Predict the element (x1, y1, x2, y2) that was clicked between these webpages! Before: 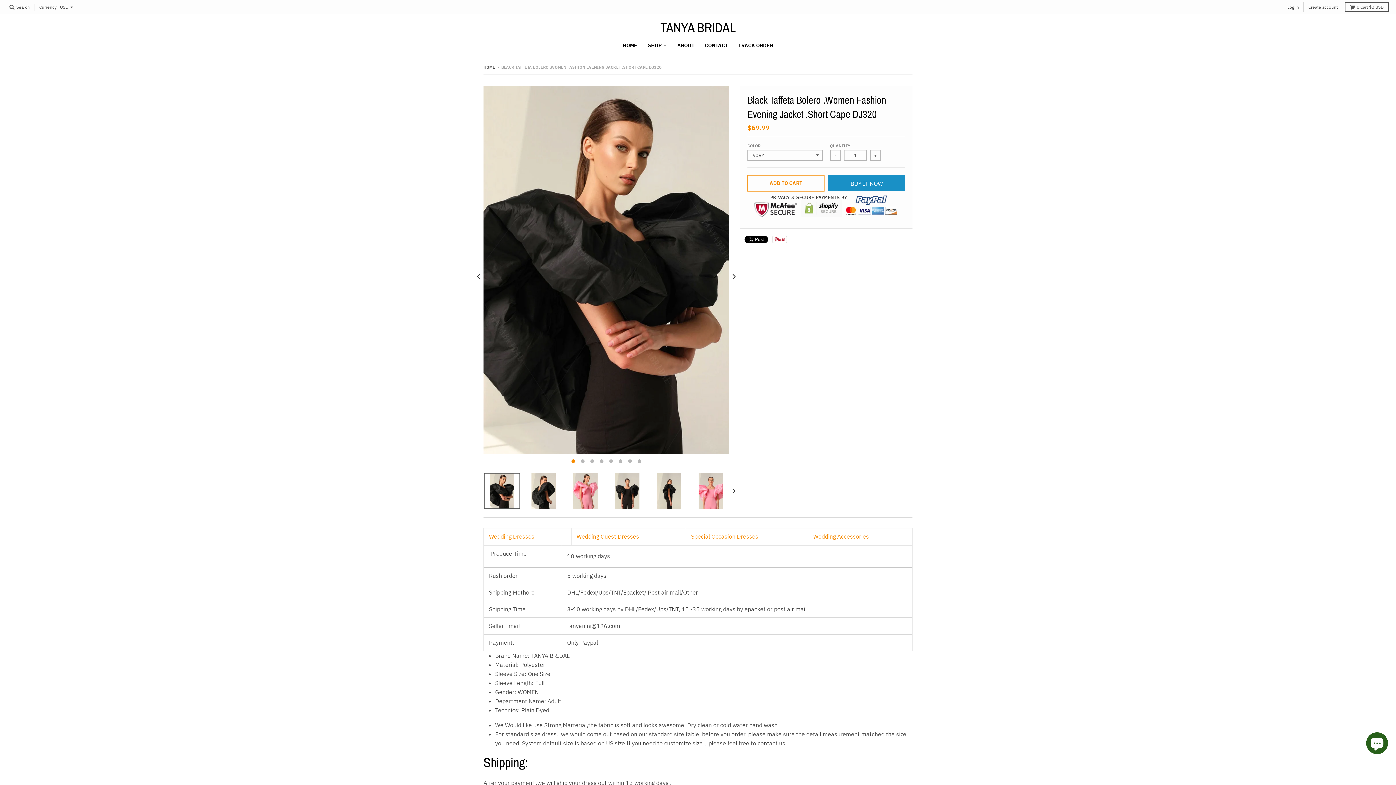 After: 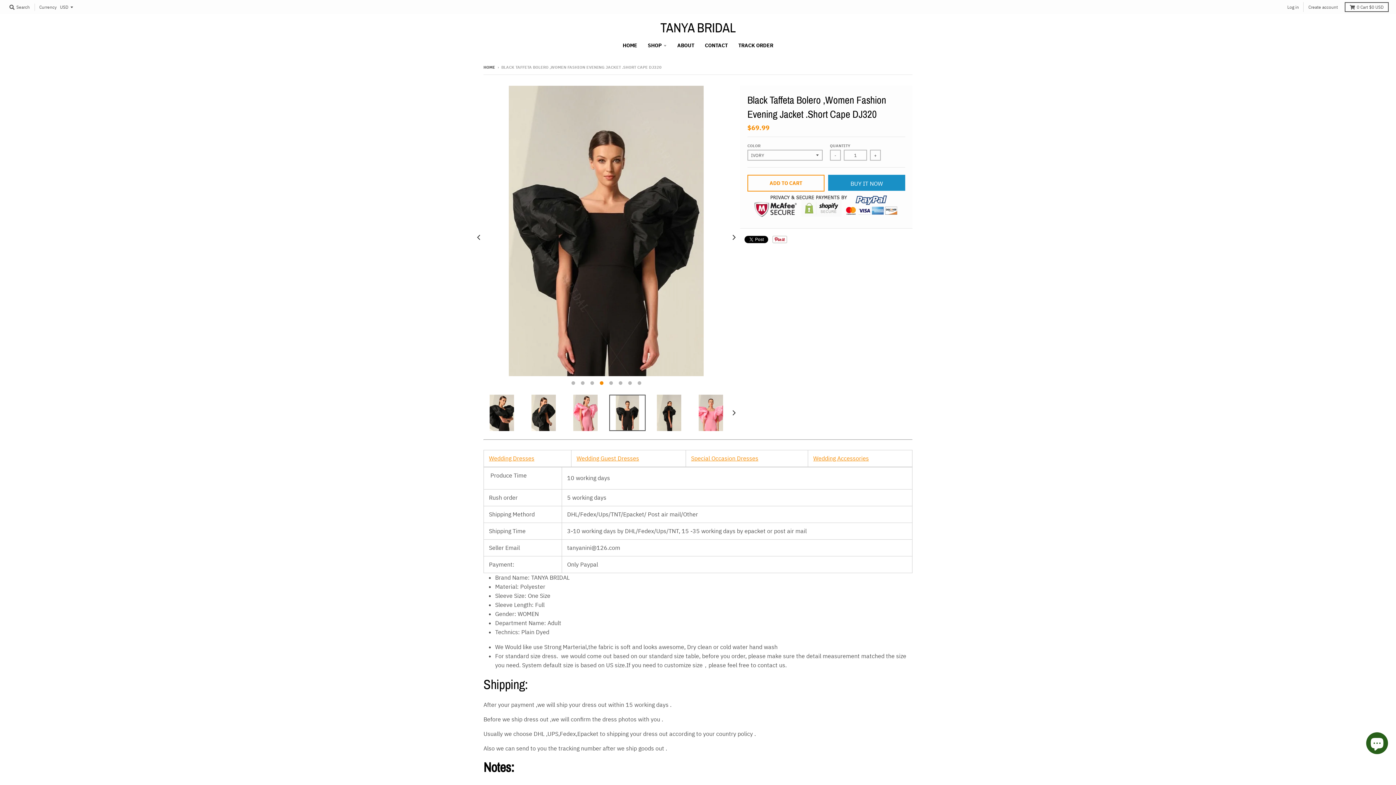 Action: bbox: (609, 472, 645, 509)